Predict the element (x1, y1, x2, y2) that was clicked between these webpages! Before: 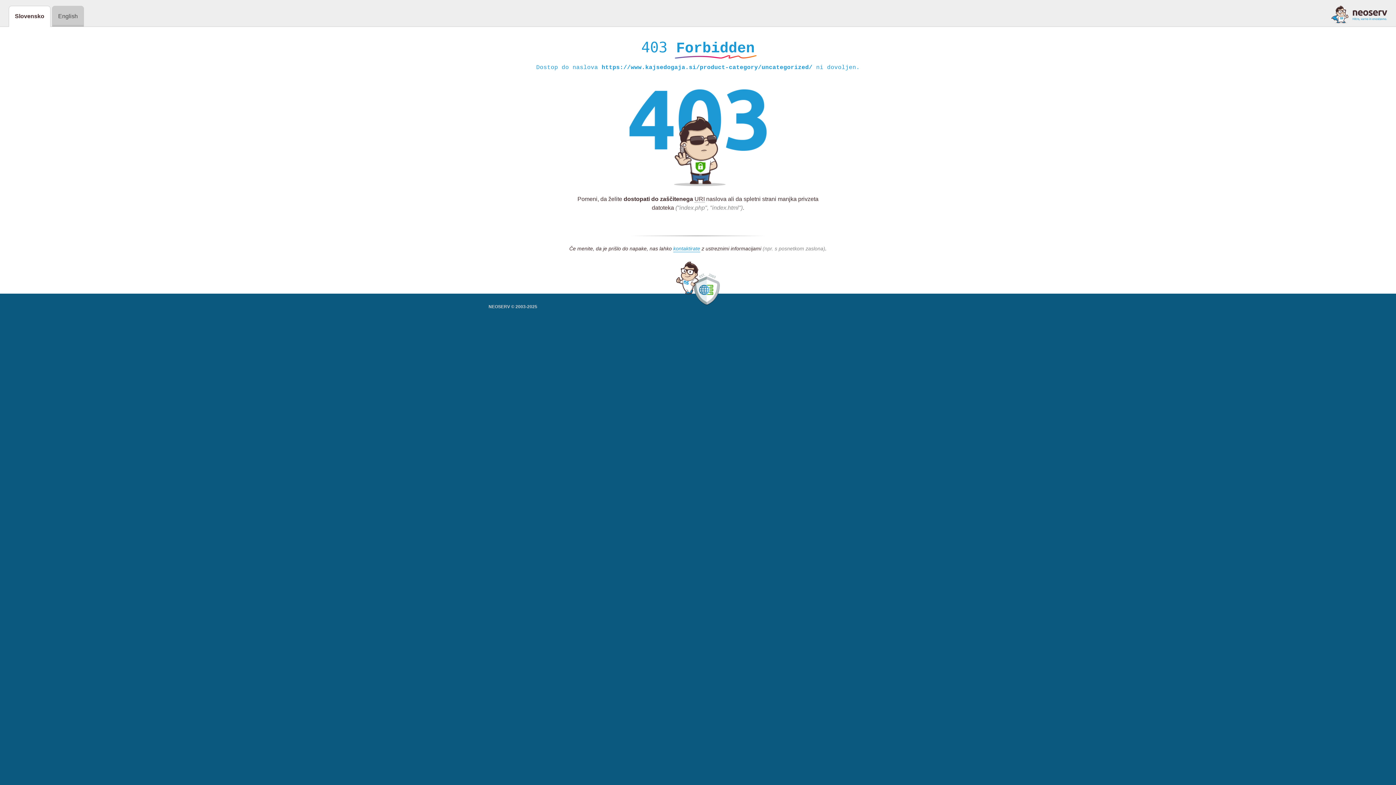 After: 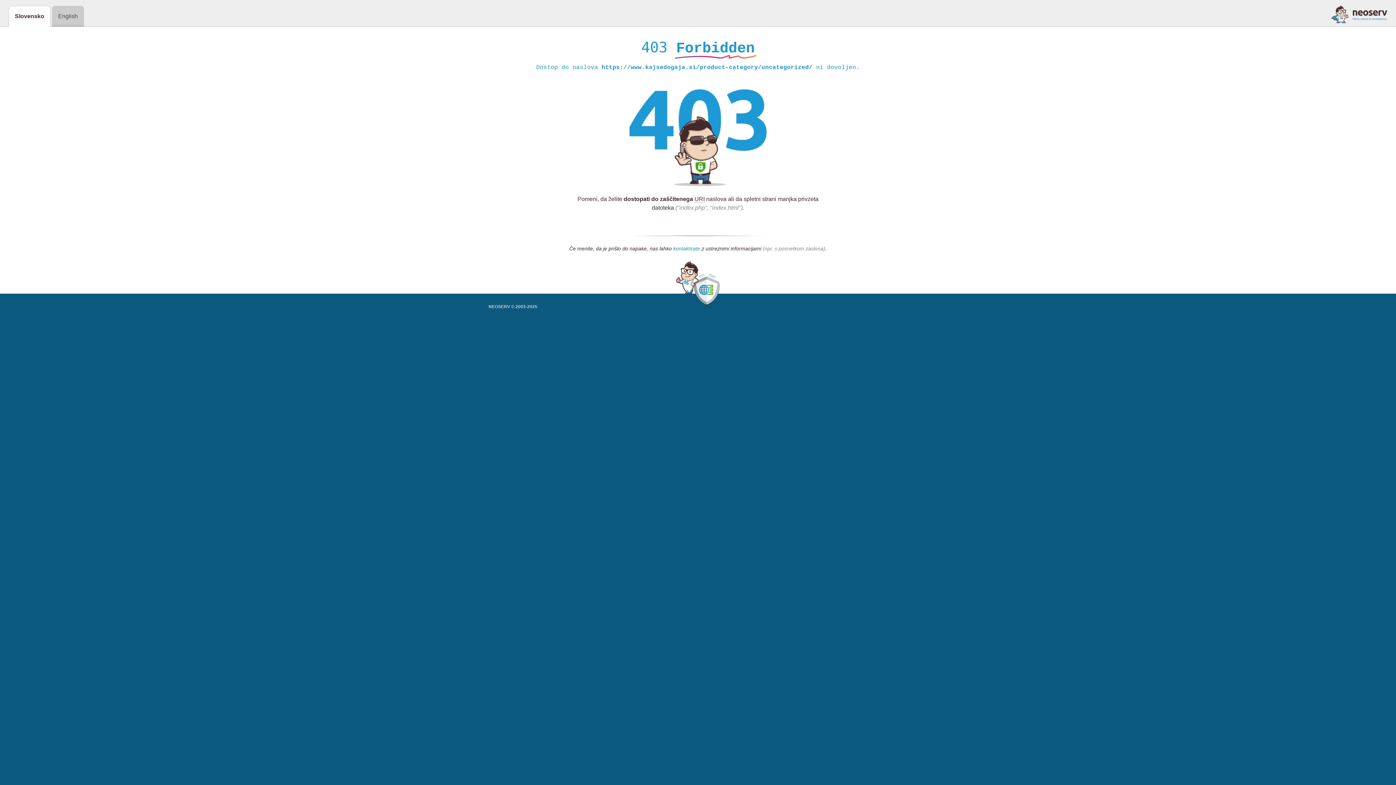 Action: bbox: (673, 245, 700, 252) label: kontaktirate